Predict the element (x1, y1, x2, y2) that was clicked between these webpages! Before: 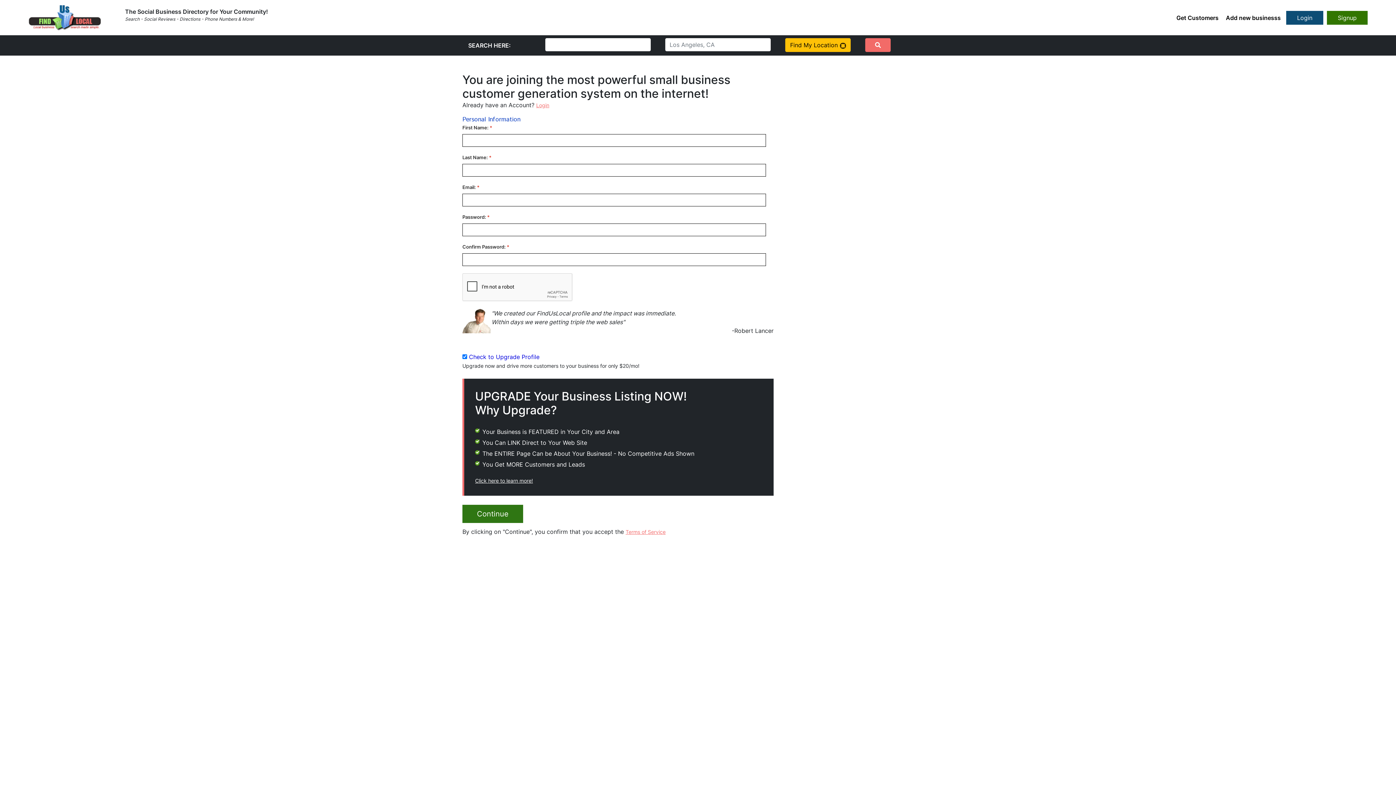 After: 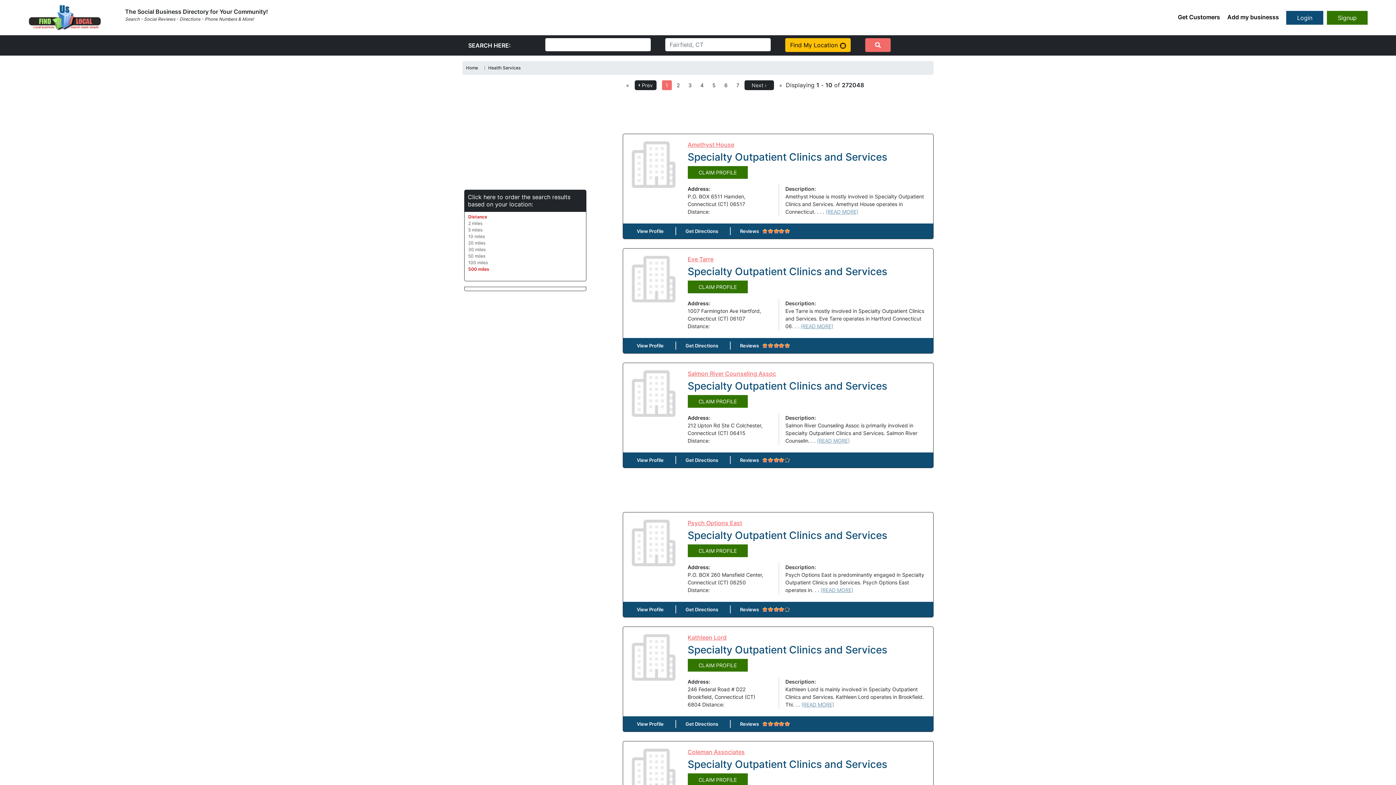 Action: bbox: (865, 38, 890, 52)